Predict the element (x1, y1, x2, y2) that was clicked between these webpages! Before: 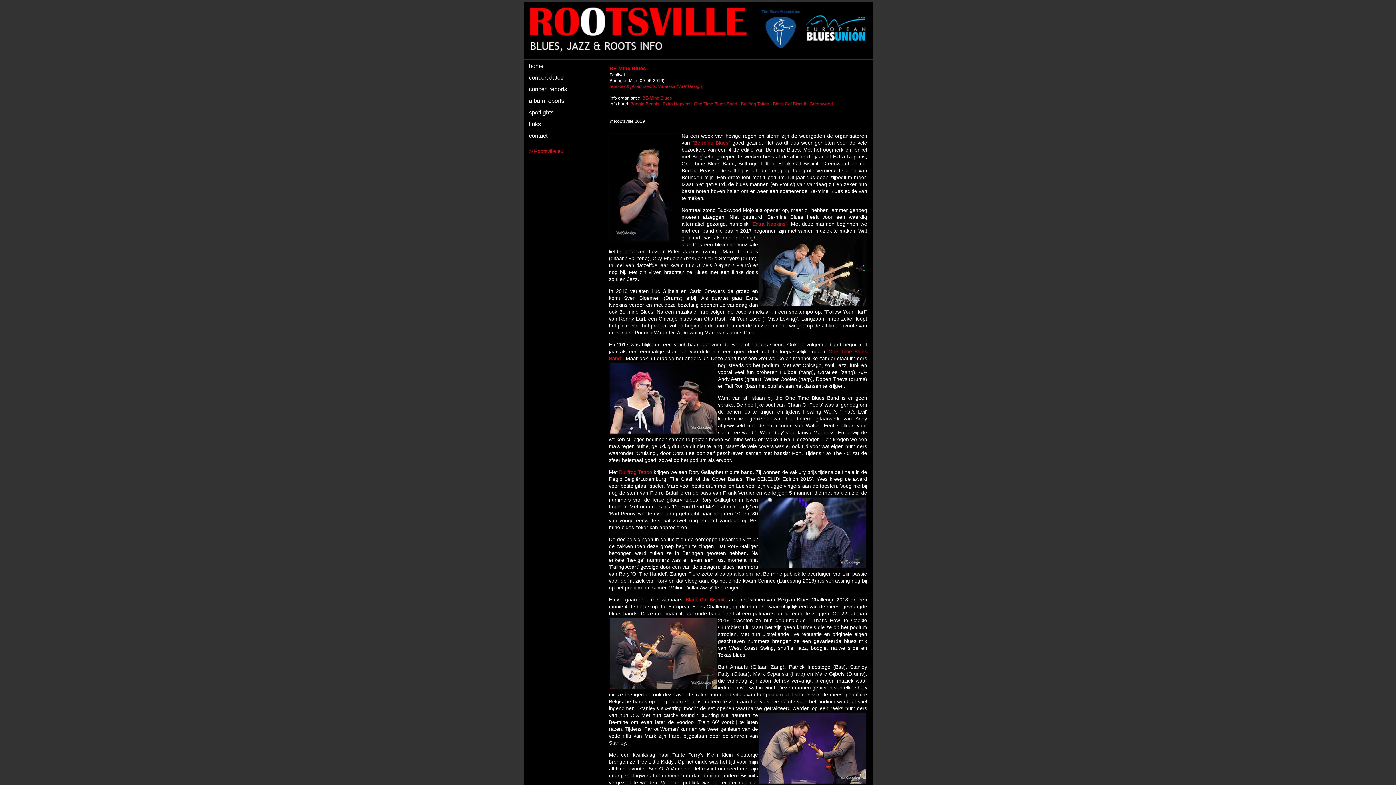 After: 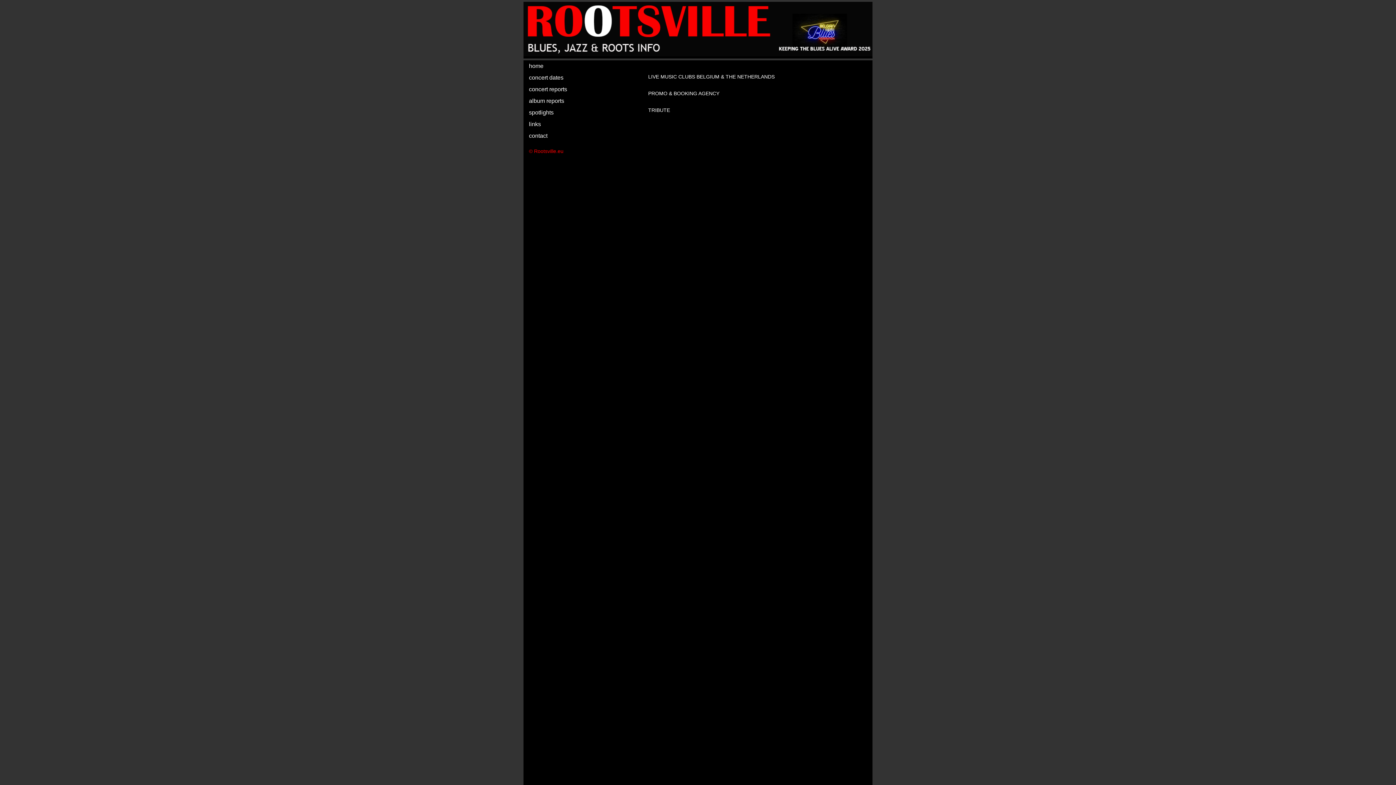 Action: bbox: (523, 118, 603, 130) label: links